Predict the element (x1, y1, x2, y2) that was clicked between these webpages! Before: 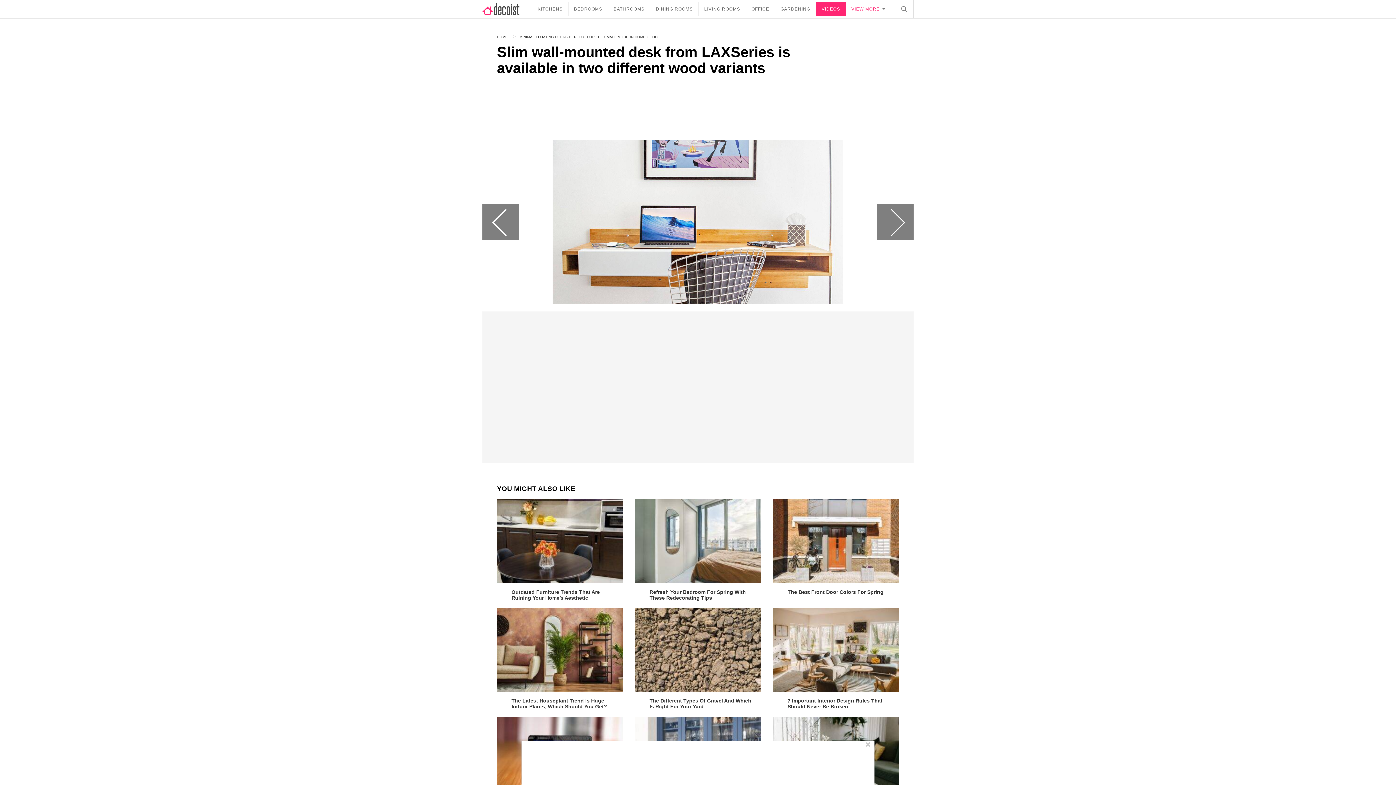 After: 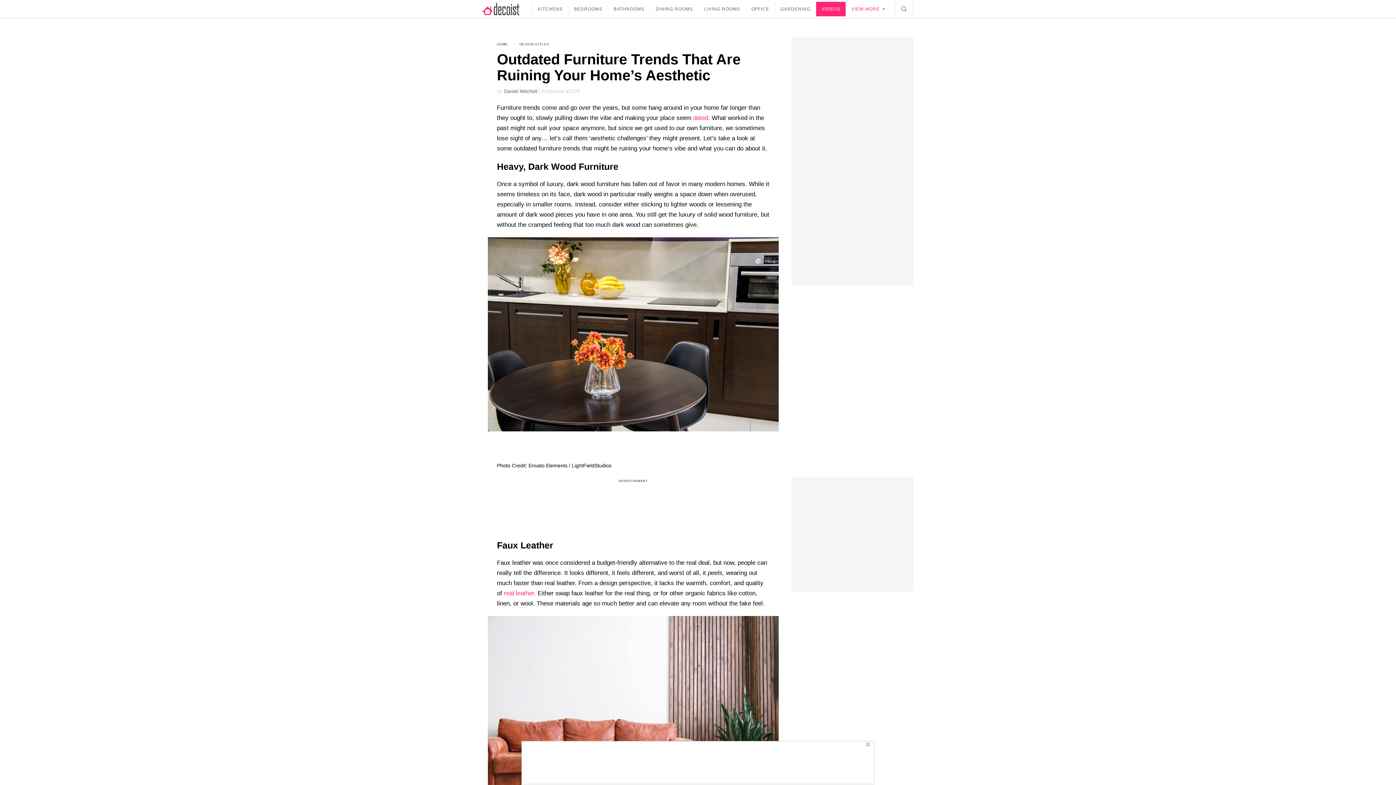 Action: bbox: (497, 499, 623, 583)